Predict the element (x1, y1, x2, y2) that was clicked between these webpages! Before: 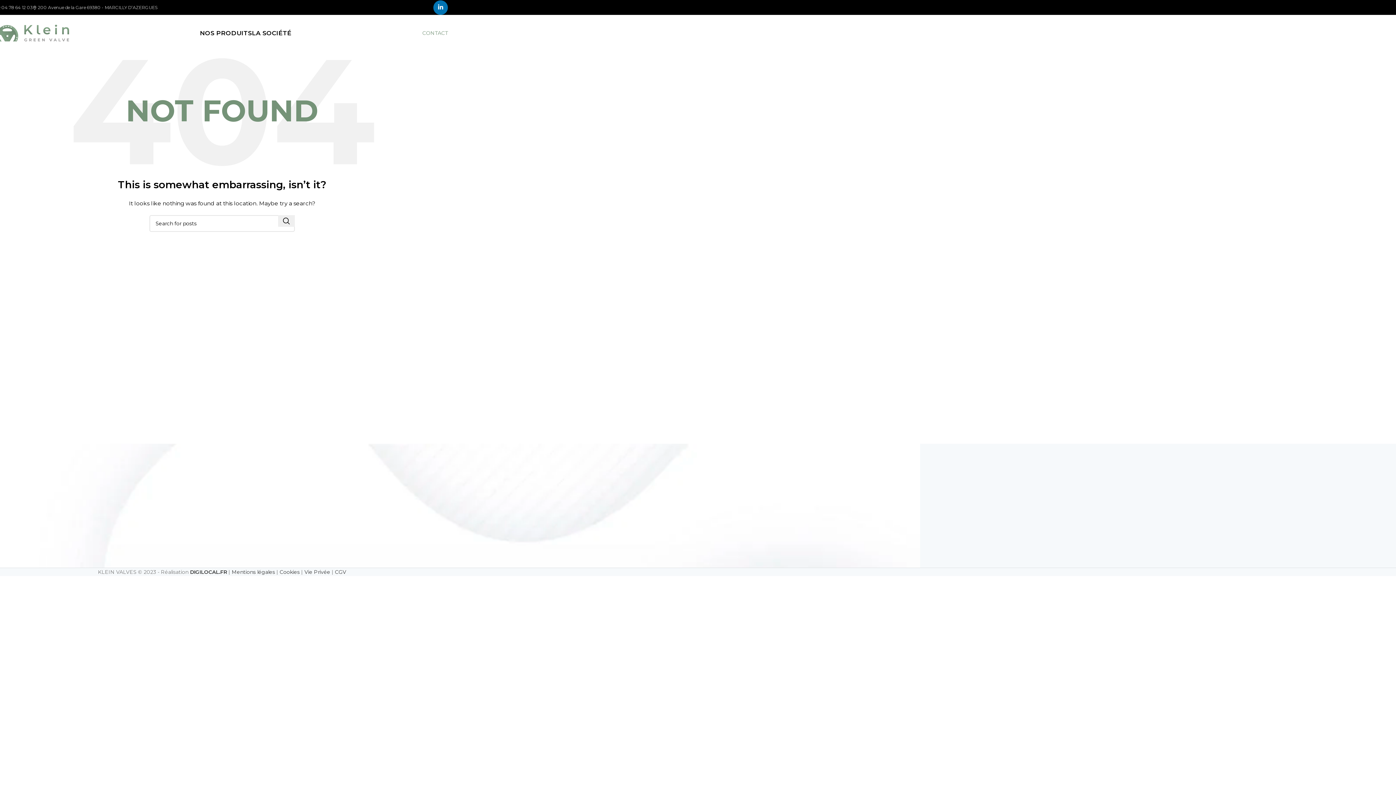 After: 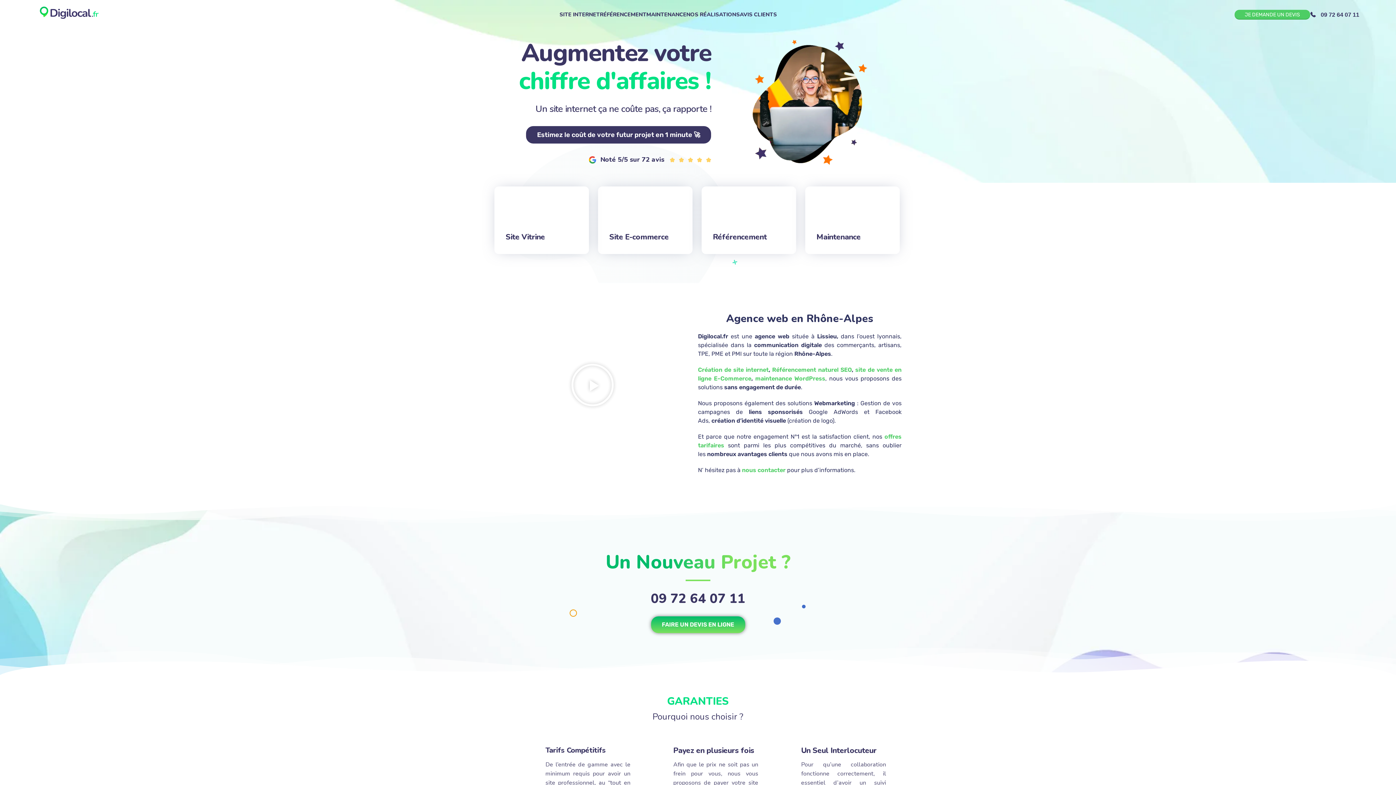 Action: label: DIGILOCAL.FR  bbox: (190, 569, 228, 575)